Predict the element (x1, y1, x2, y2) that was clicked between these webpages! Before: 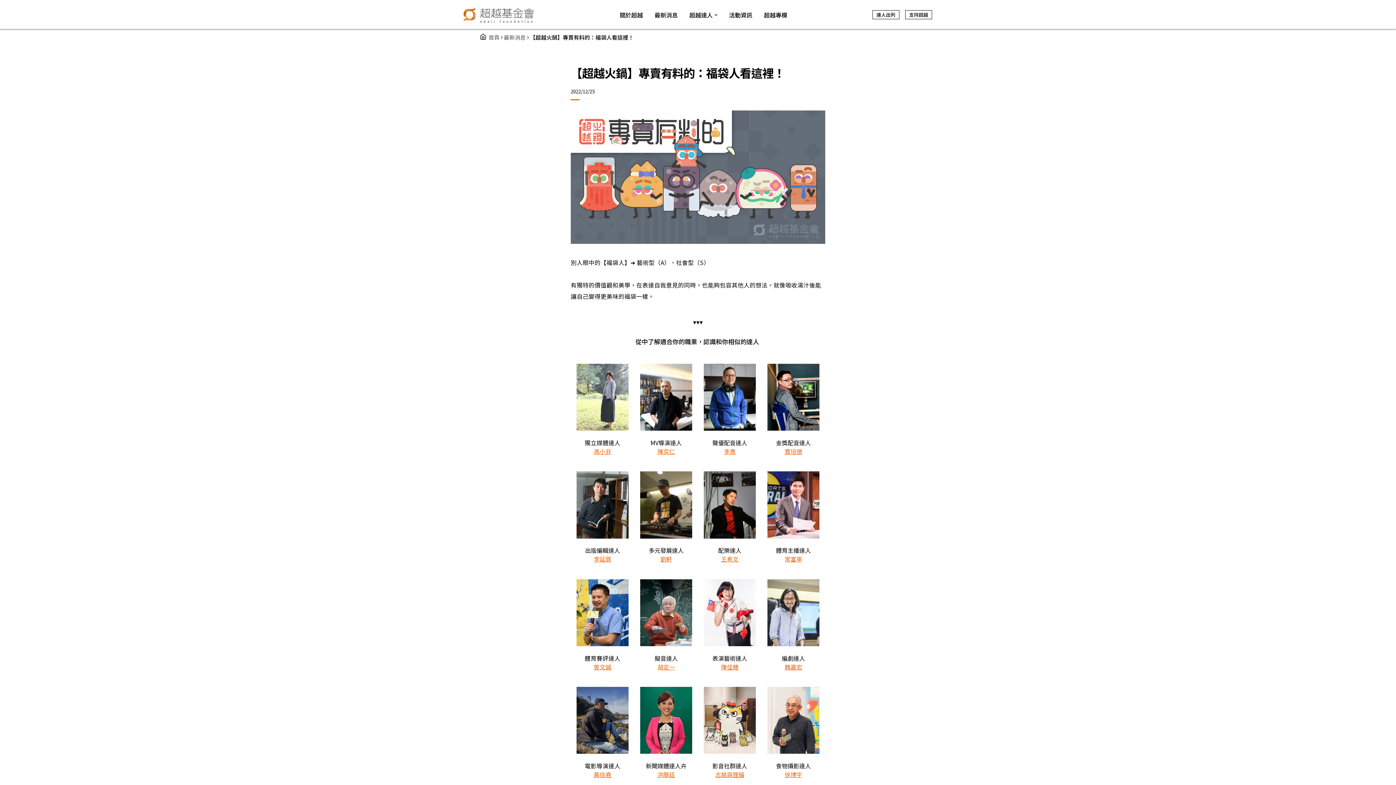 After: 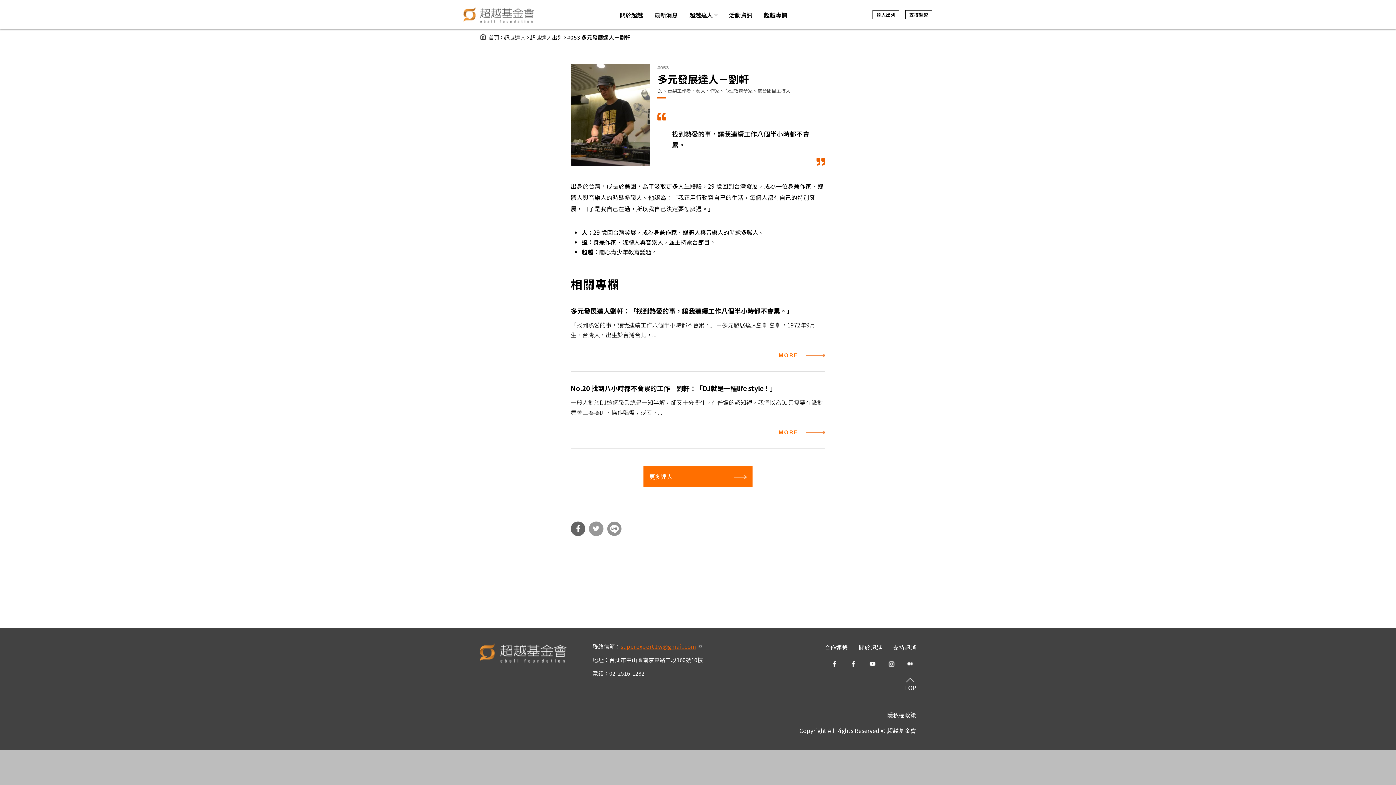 Action: label: 劉軒 bbox: (660, 555, 672, 563)